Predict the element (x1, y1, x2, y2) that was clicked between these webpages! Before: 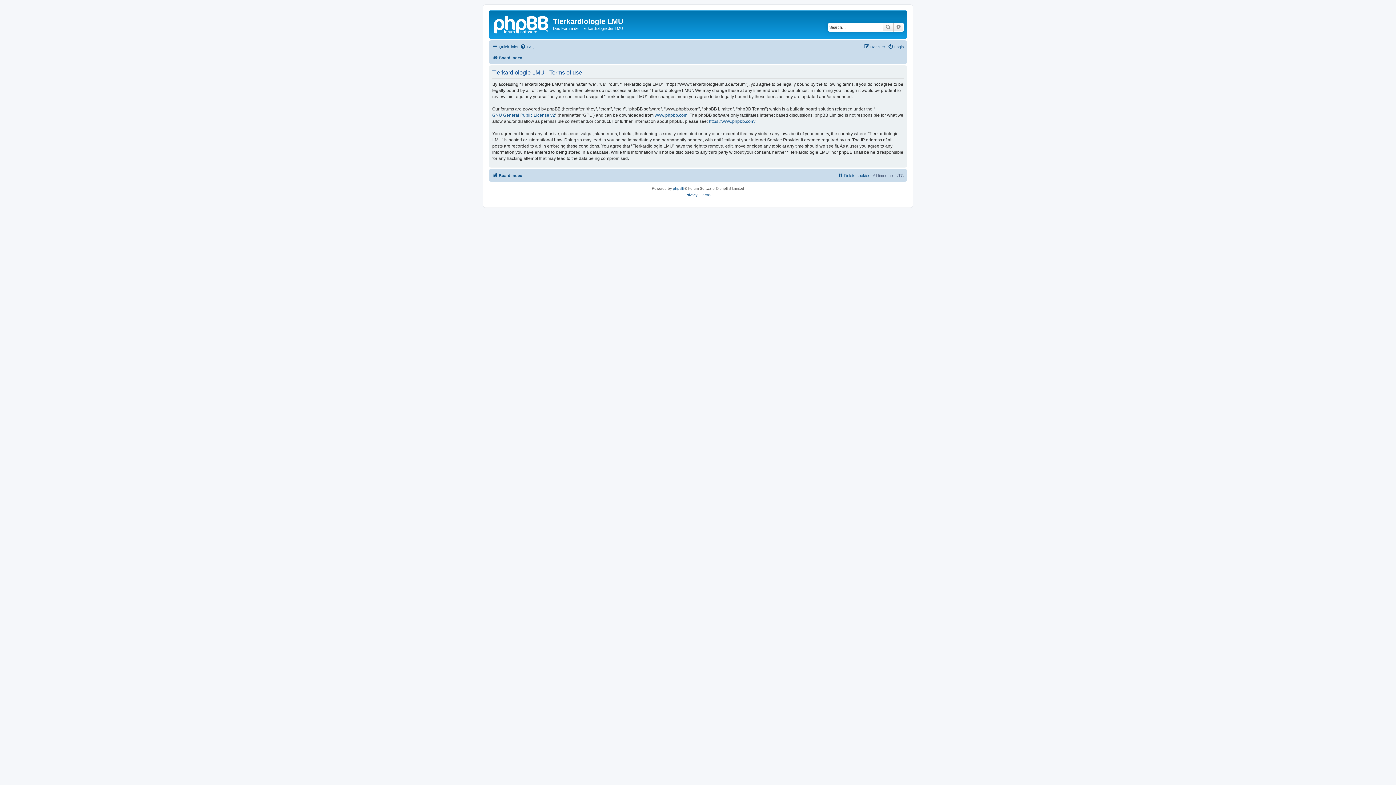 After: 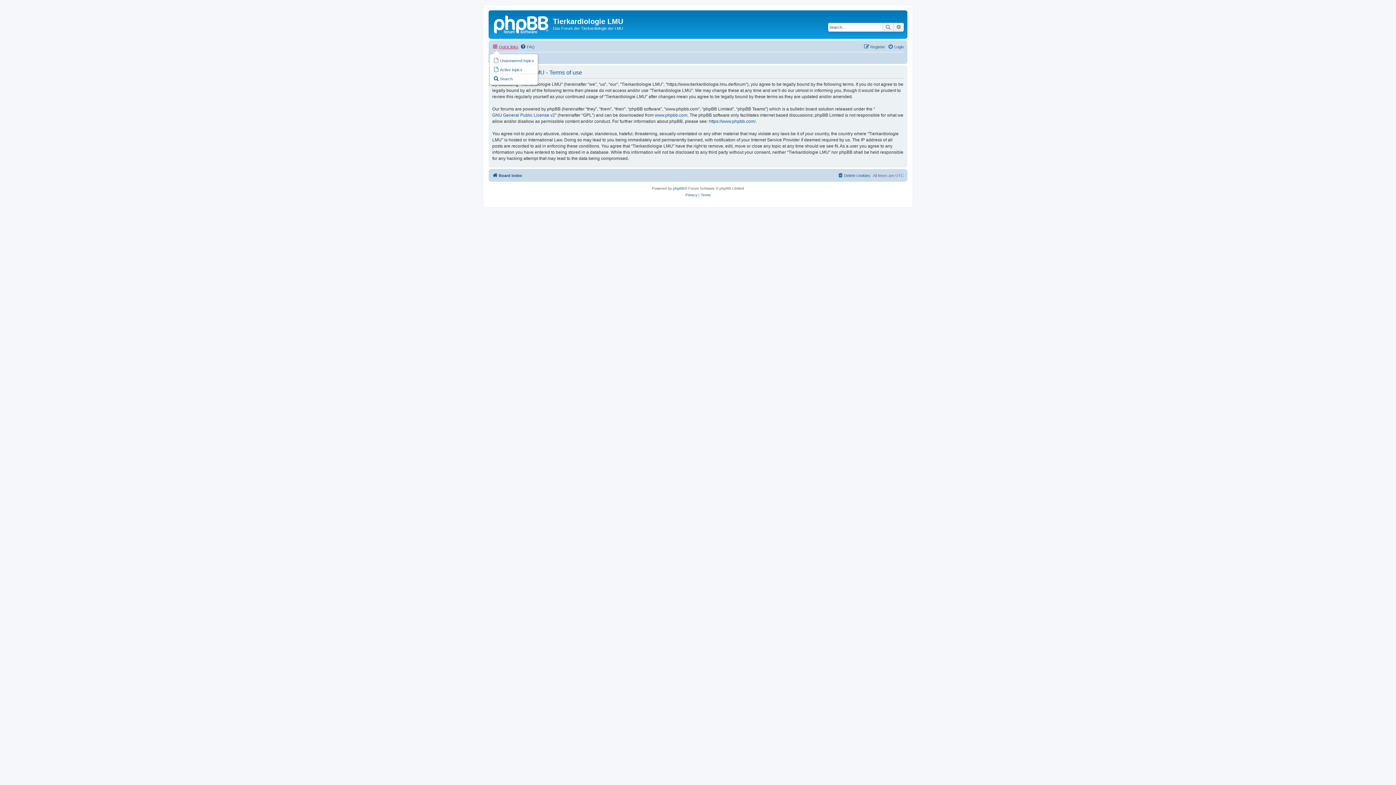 Action: label: Quick links bbox: (492, 42, 518, 51)